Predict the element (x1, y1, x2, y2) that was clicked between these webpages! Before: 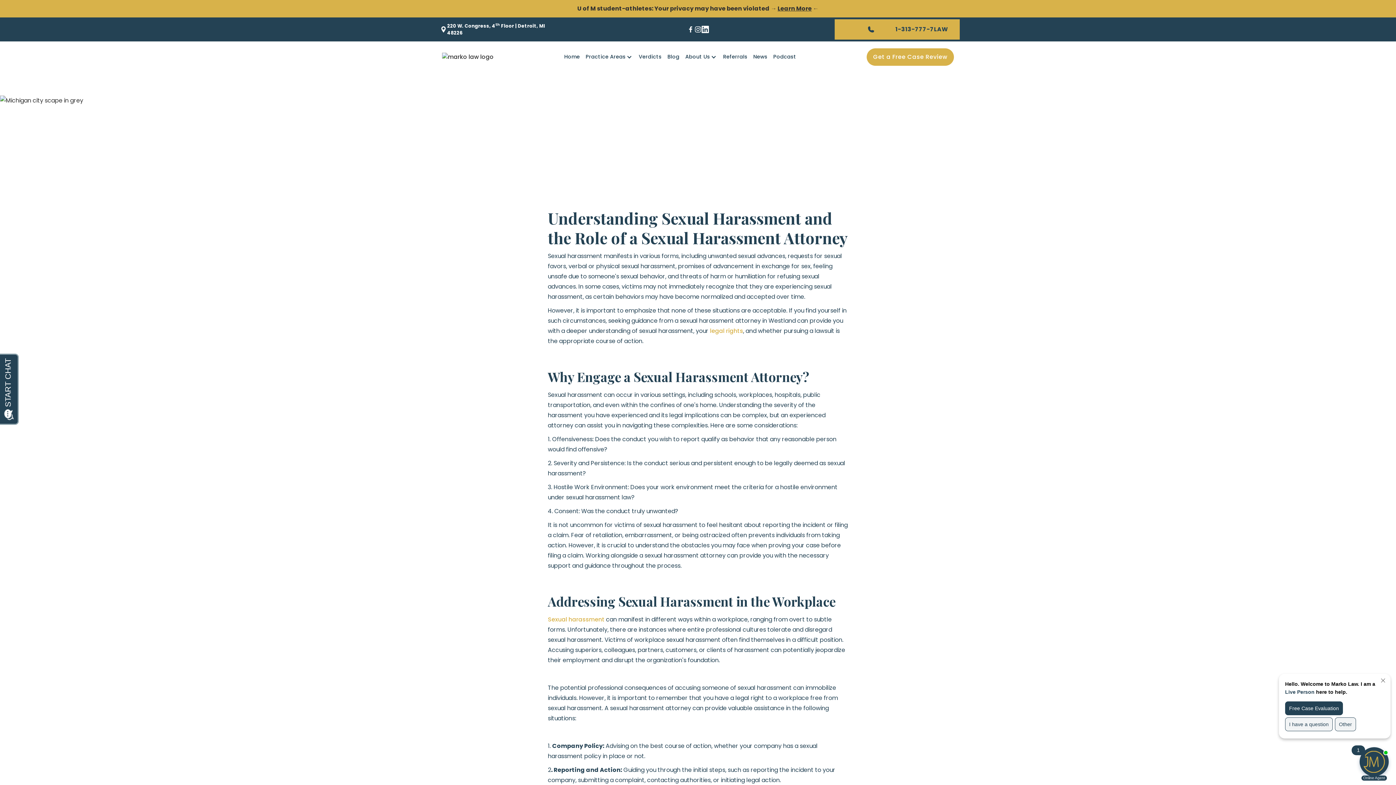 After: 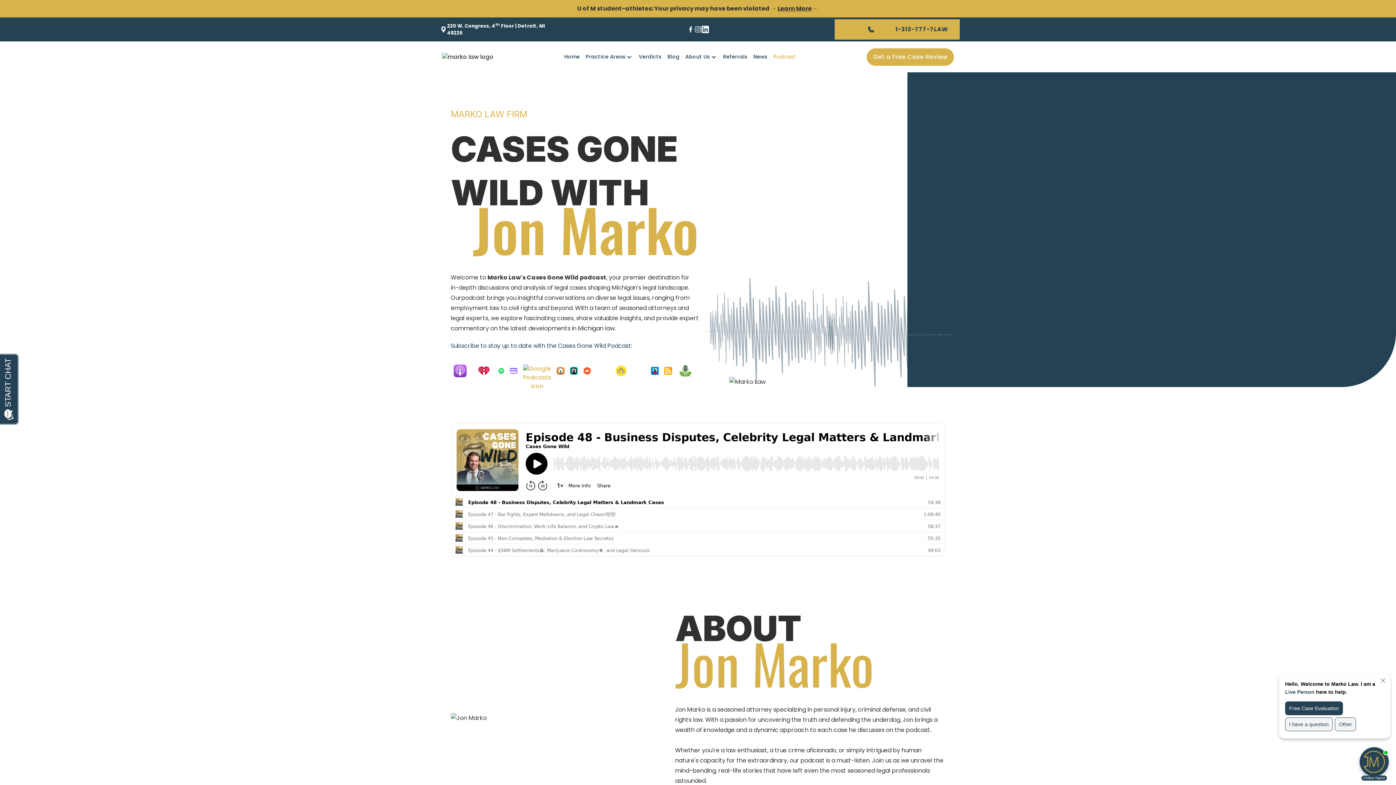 Action: bbox: (770, 47, 799, 66) label: Podcast